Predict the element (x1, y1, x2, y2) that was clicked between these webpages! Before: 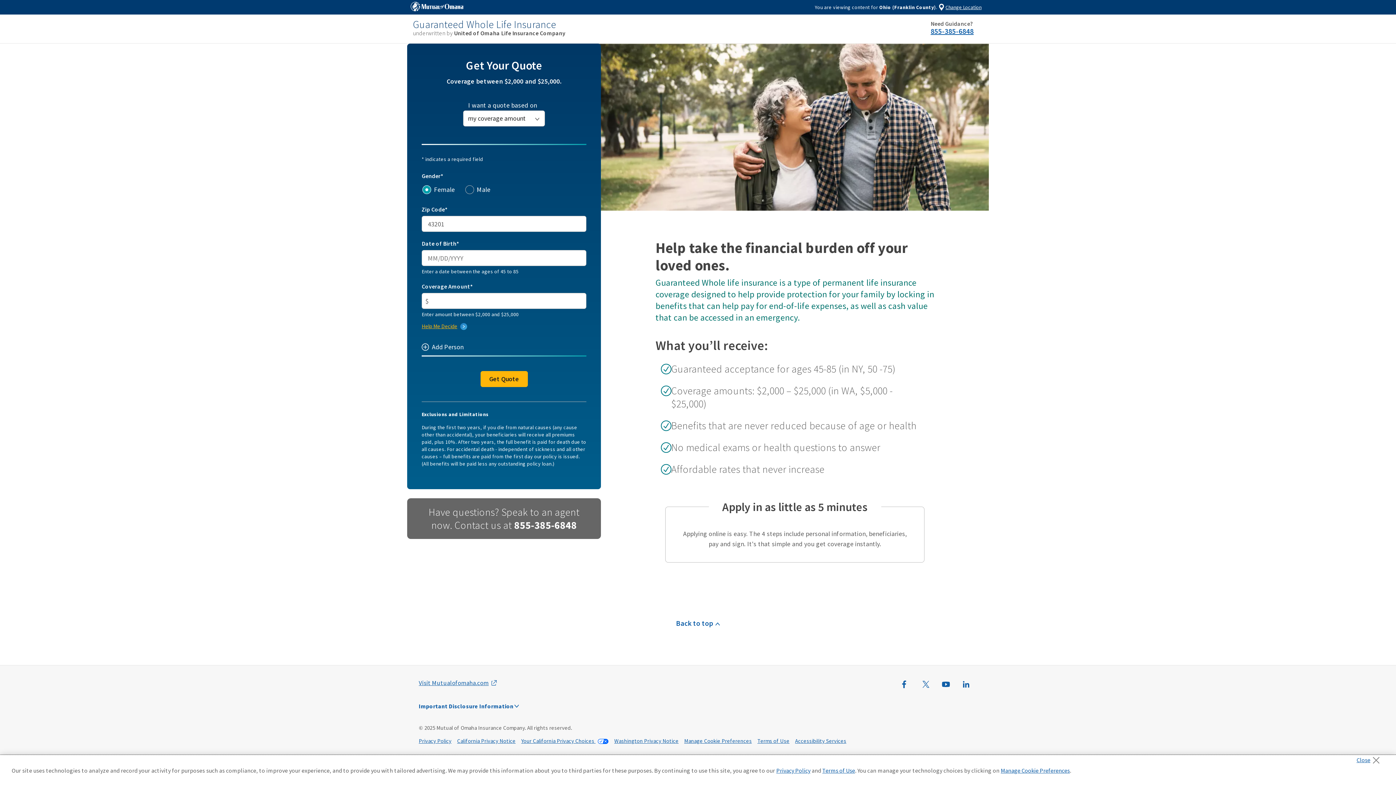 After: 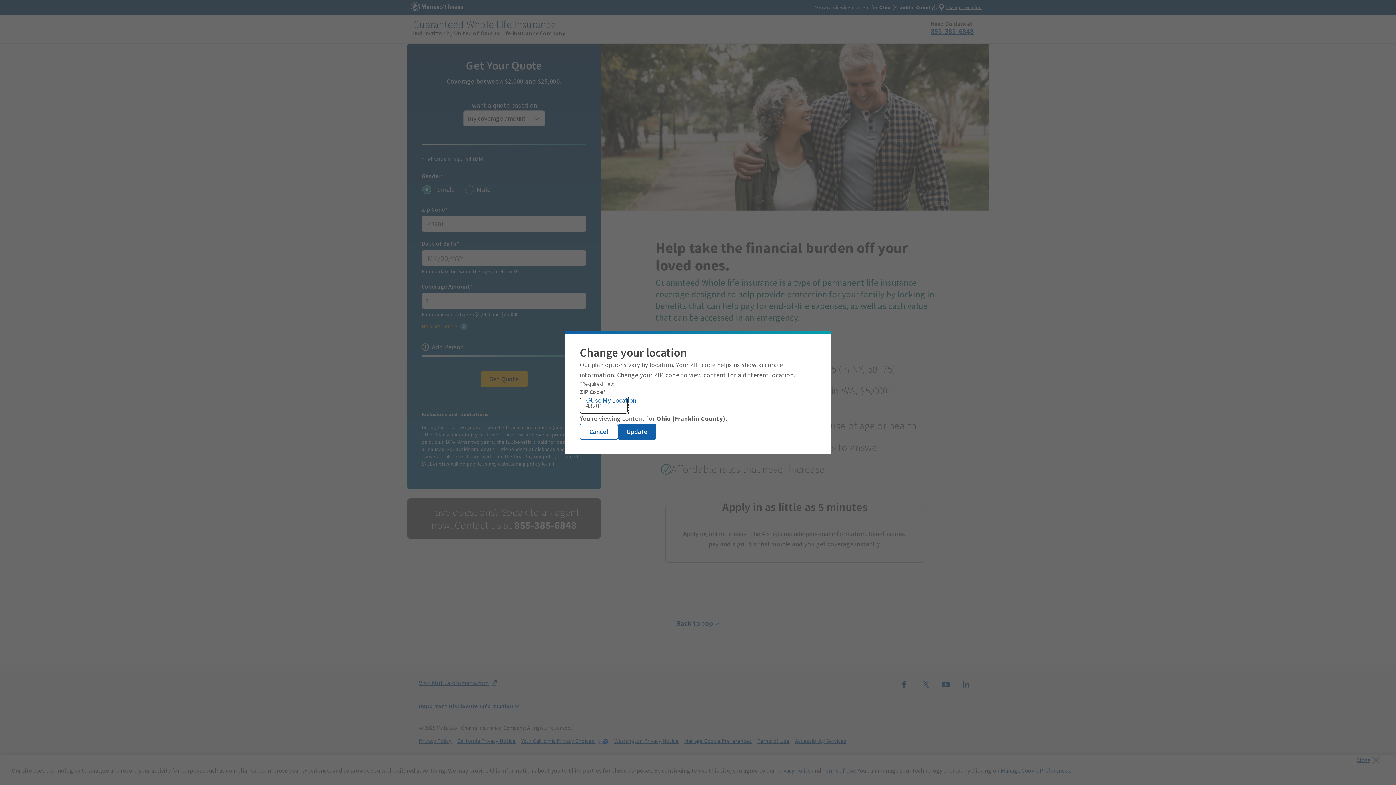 Action: label: Change Location bbox: (937, 2, 981, 11)